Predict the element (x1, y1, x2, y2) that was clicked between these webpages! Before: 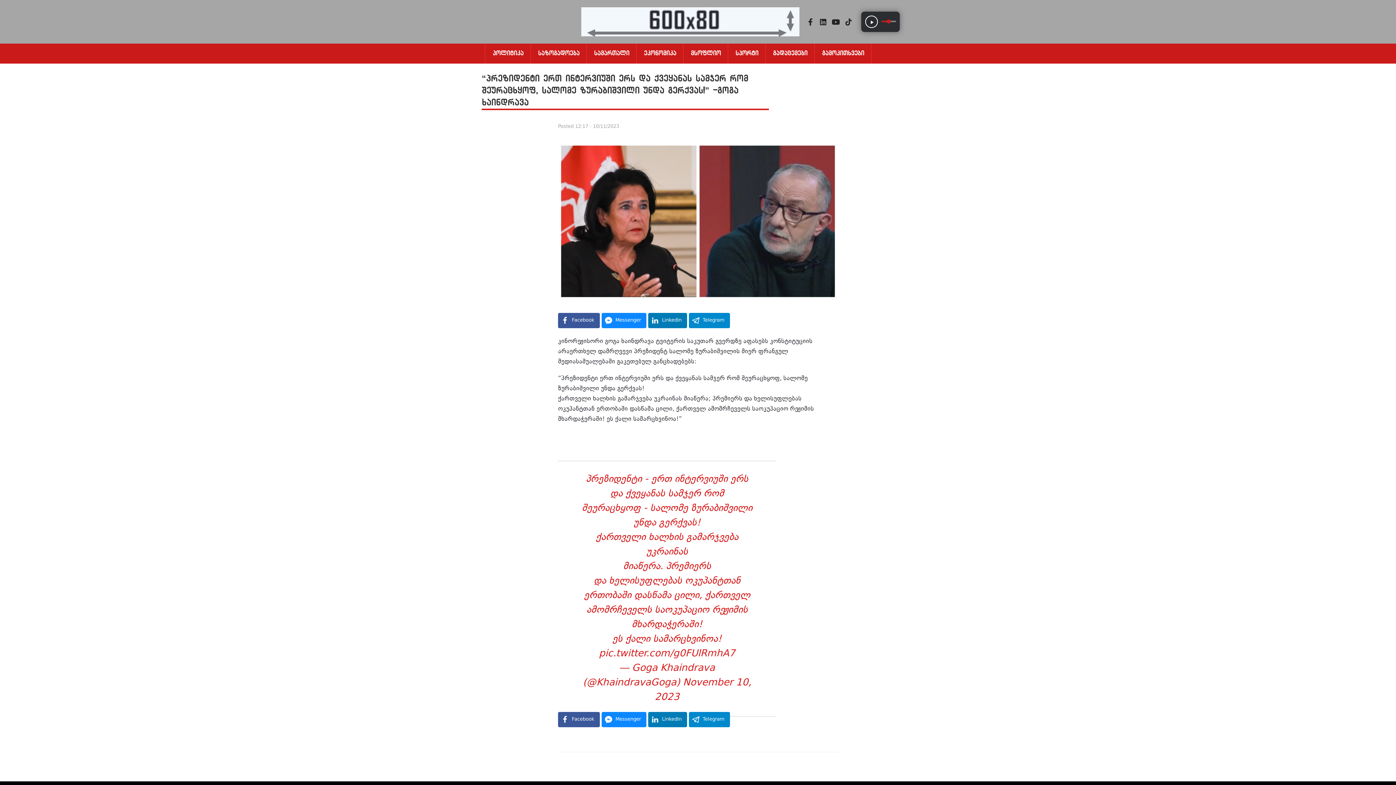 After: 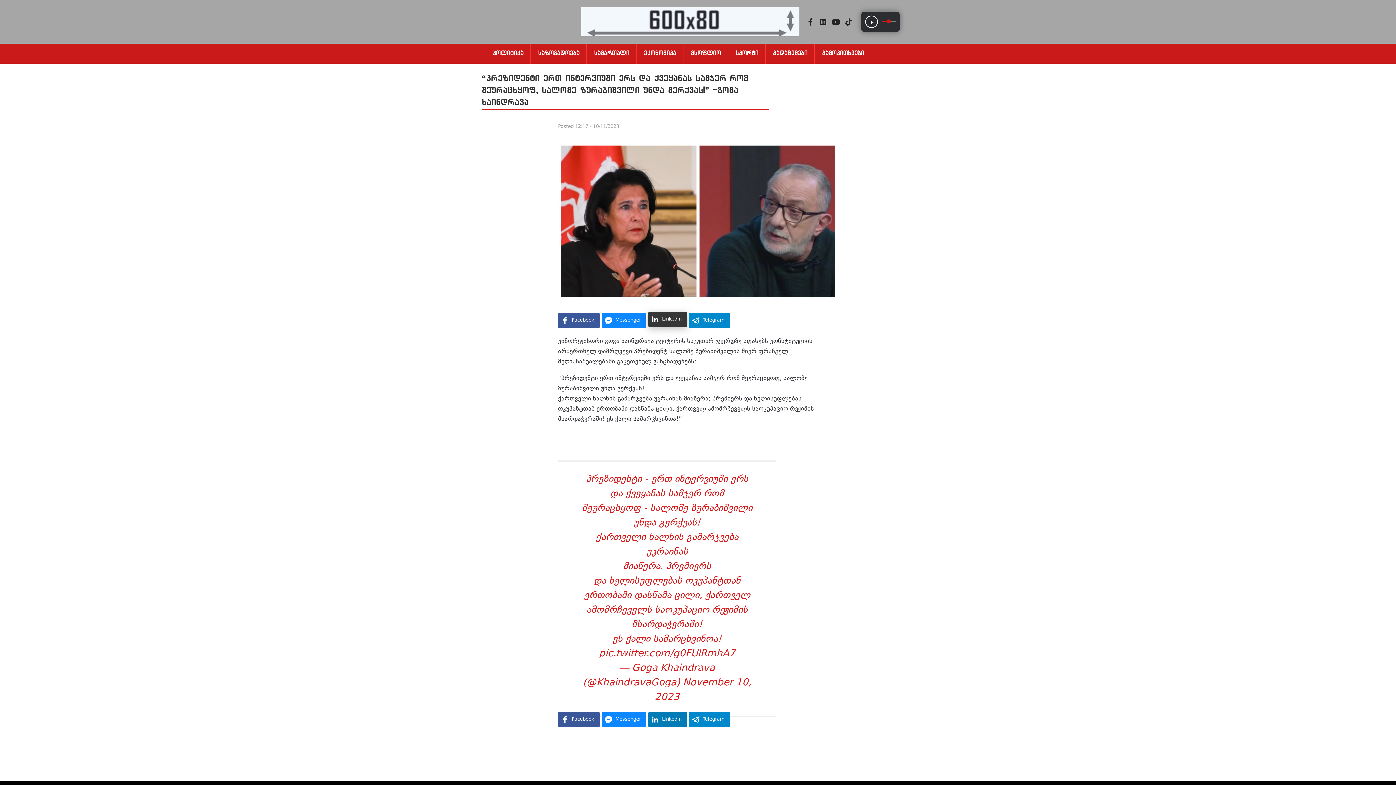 Action: label: LinkedIn bbox: (648, 313, 687, 328)